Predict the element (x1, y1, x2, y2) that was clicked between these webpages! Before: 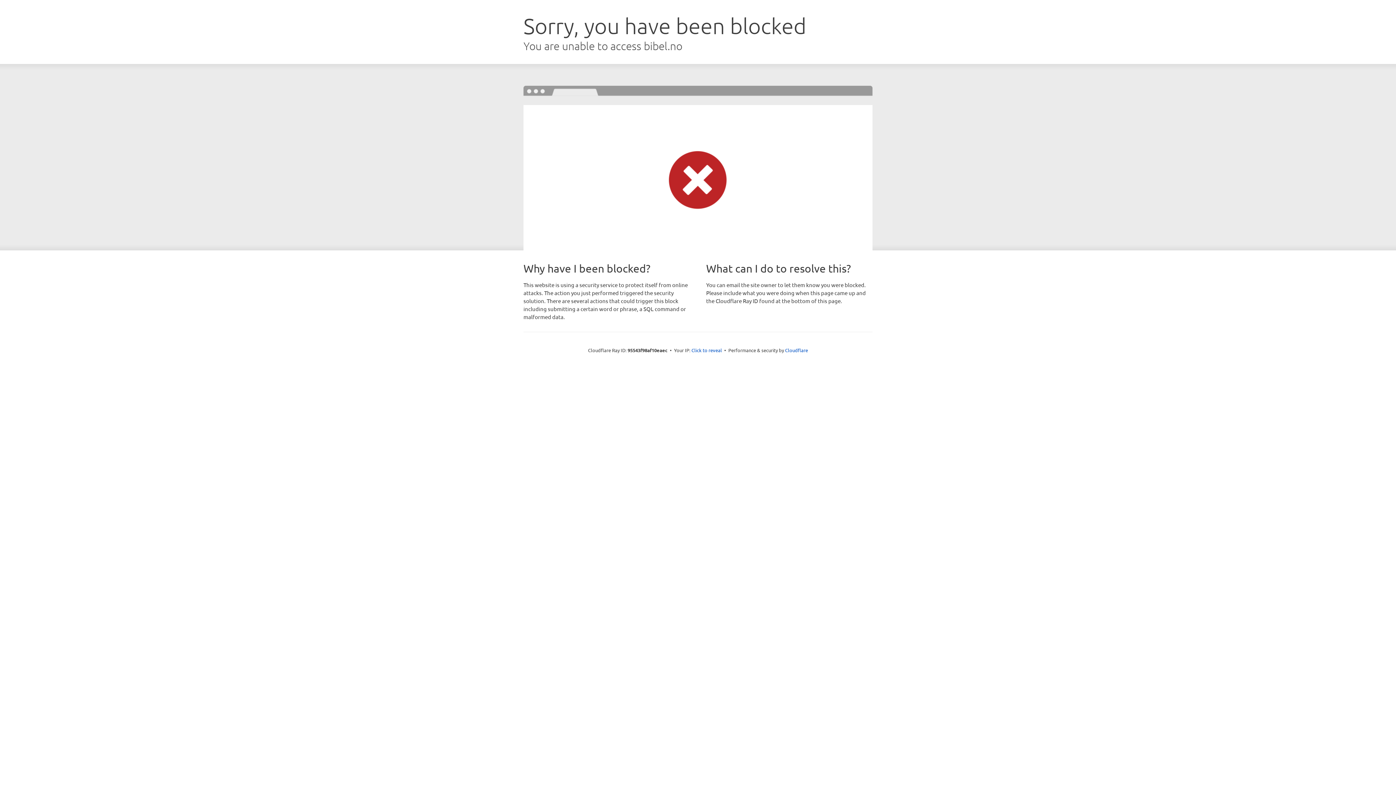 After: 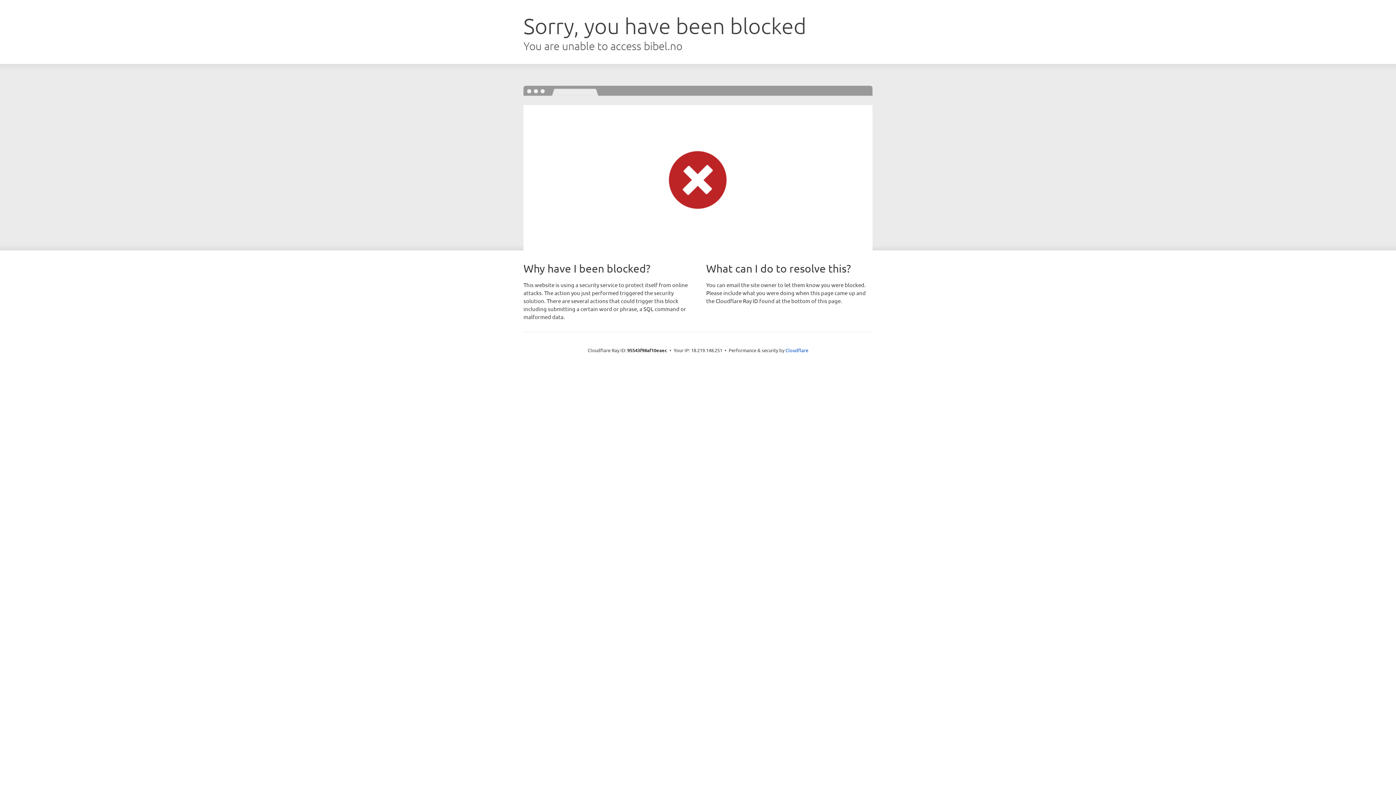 Action: bbox: (691, 346, 722, 353) label: Click to reveal